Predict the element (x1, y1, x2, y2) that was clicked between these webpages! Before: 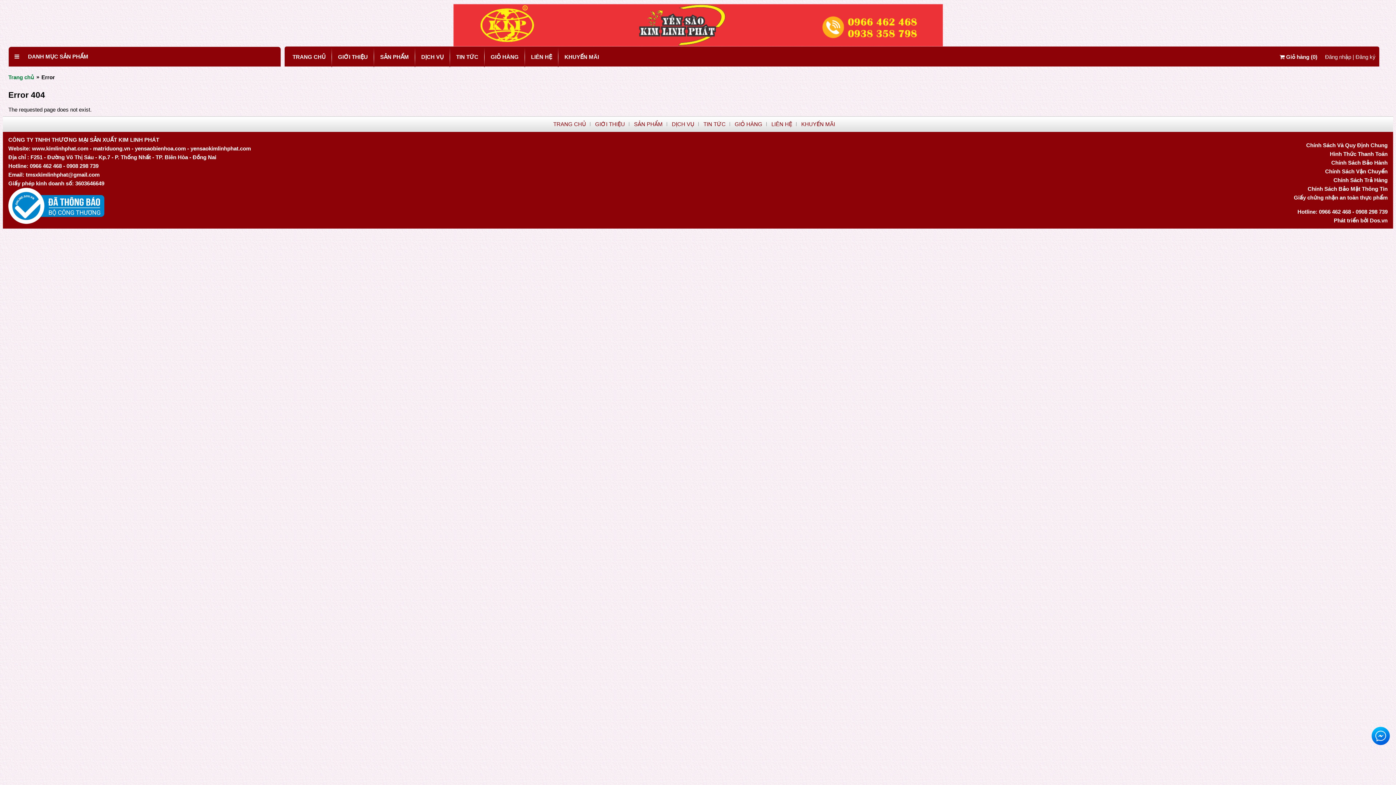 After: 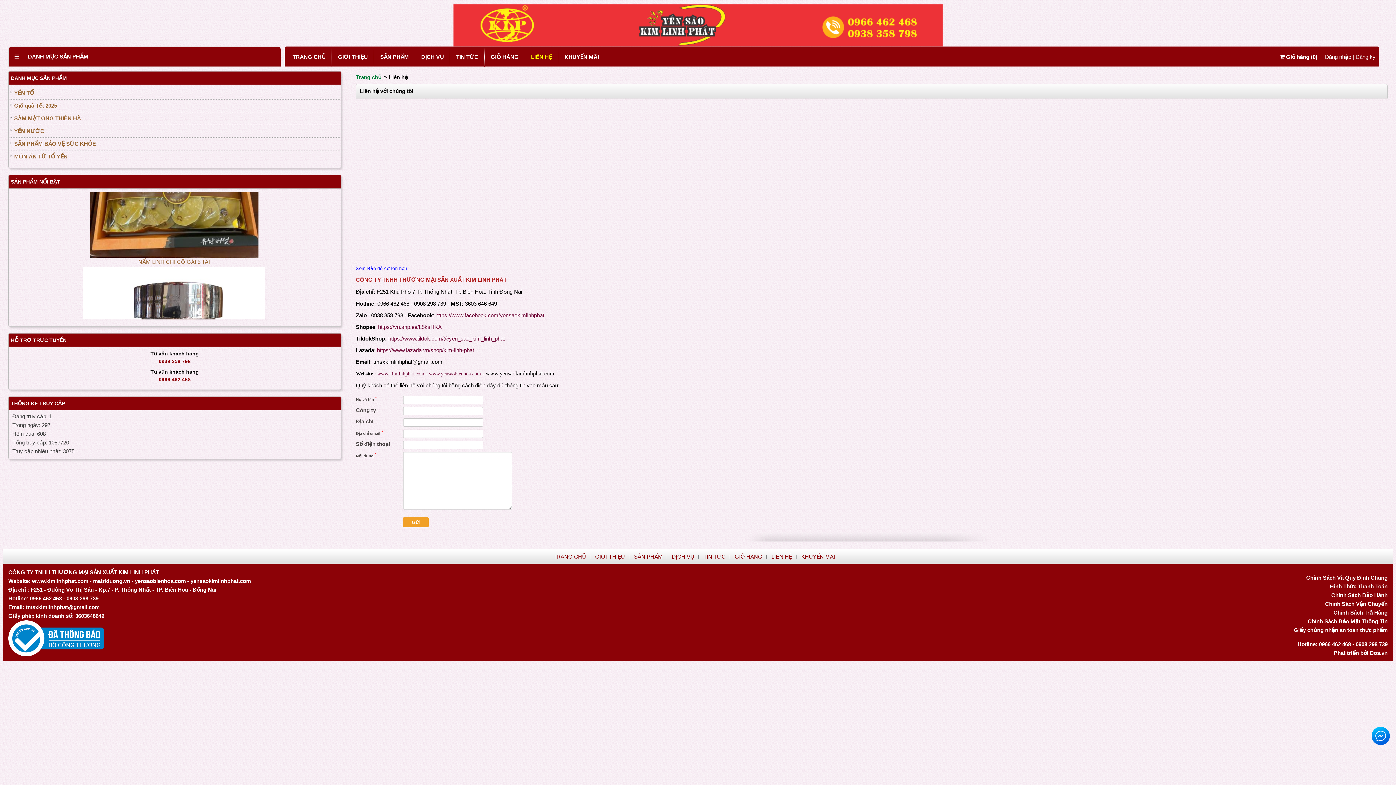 Action: label: LIÊN HỆ bbox: (525, 53, 558, 60)